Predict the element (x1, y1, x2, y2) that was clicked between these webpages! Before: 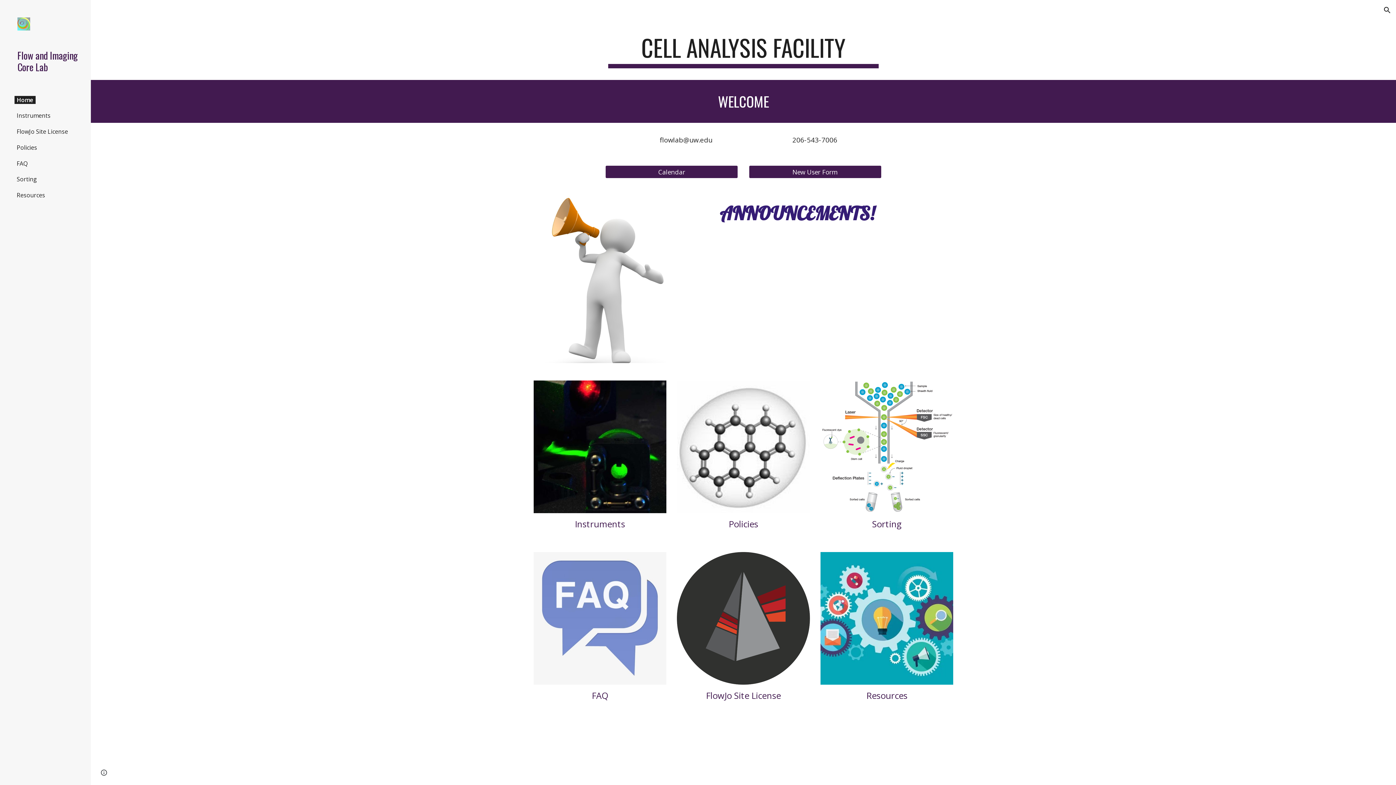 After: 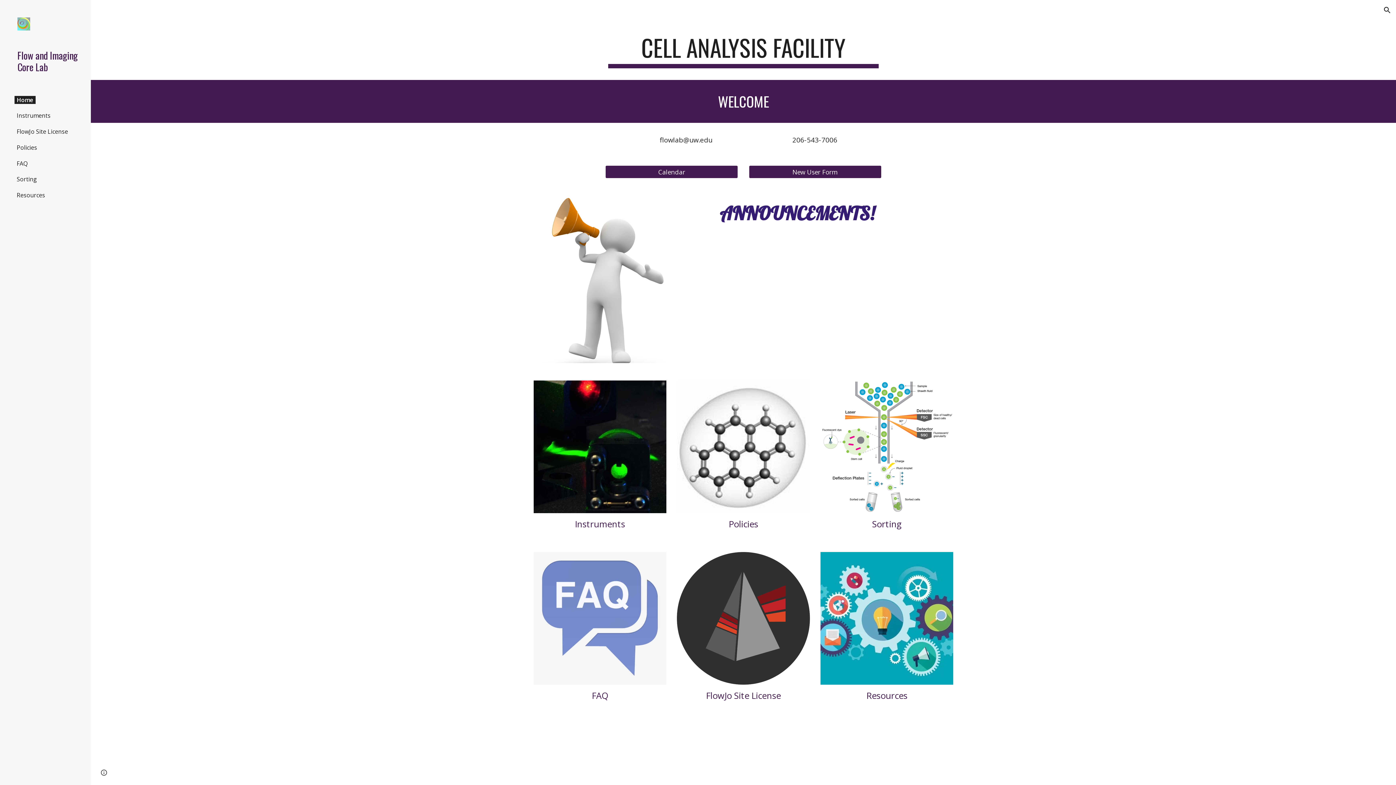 Action: bbox: (662, 135, 717, 144) label: lowlab@uw.edu	